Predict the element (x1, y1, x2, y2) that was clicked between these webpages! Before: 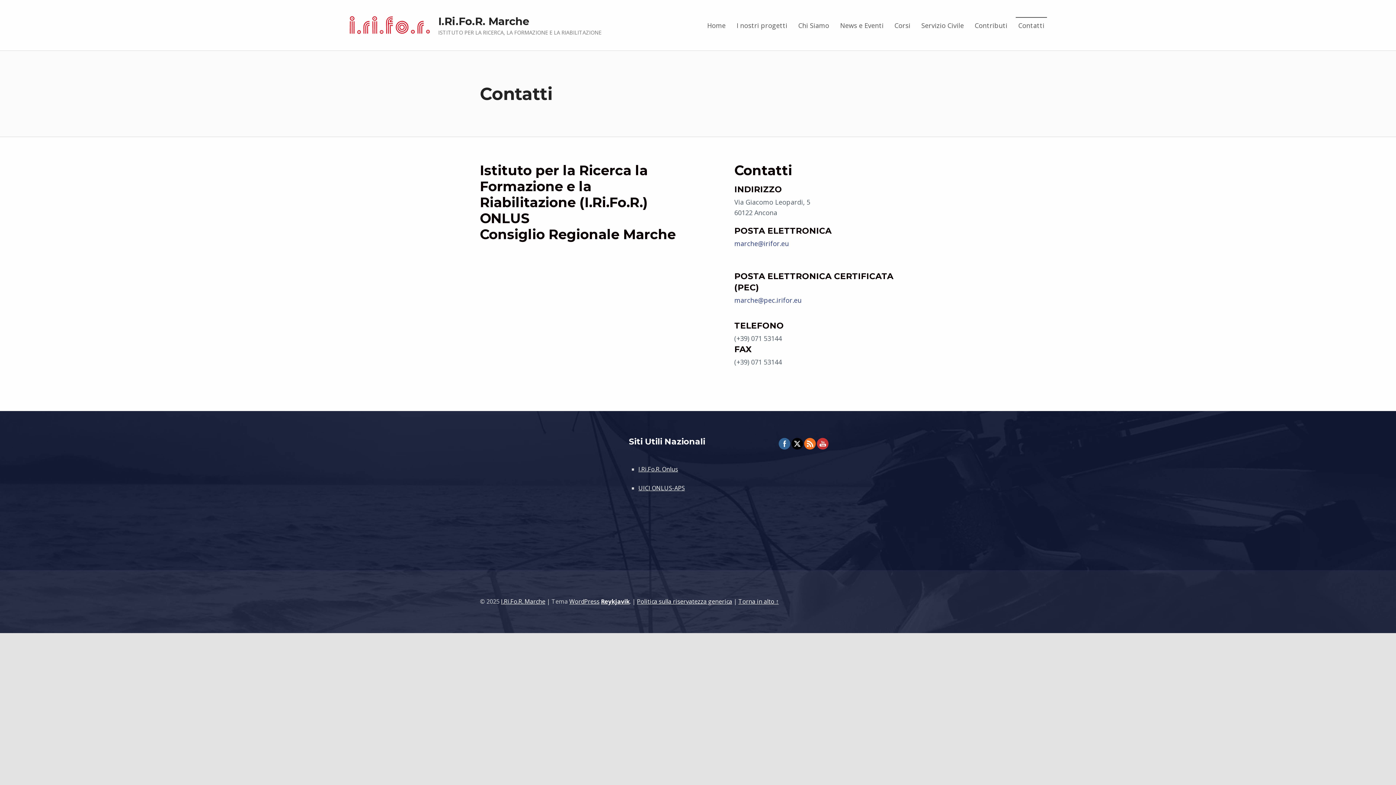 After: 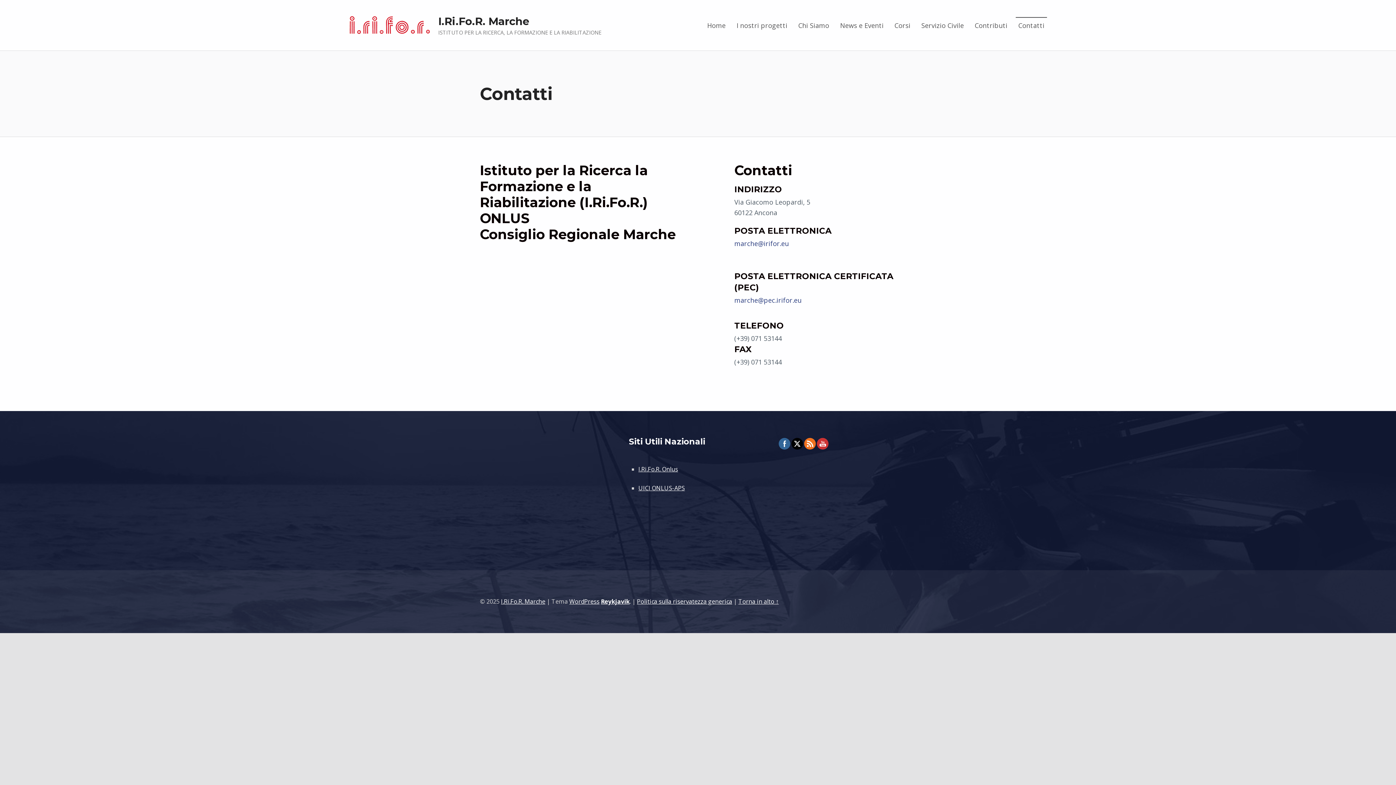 Action: bbox: (817, 438, 828, 449)